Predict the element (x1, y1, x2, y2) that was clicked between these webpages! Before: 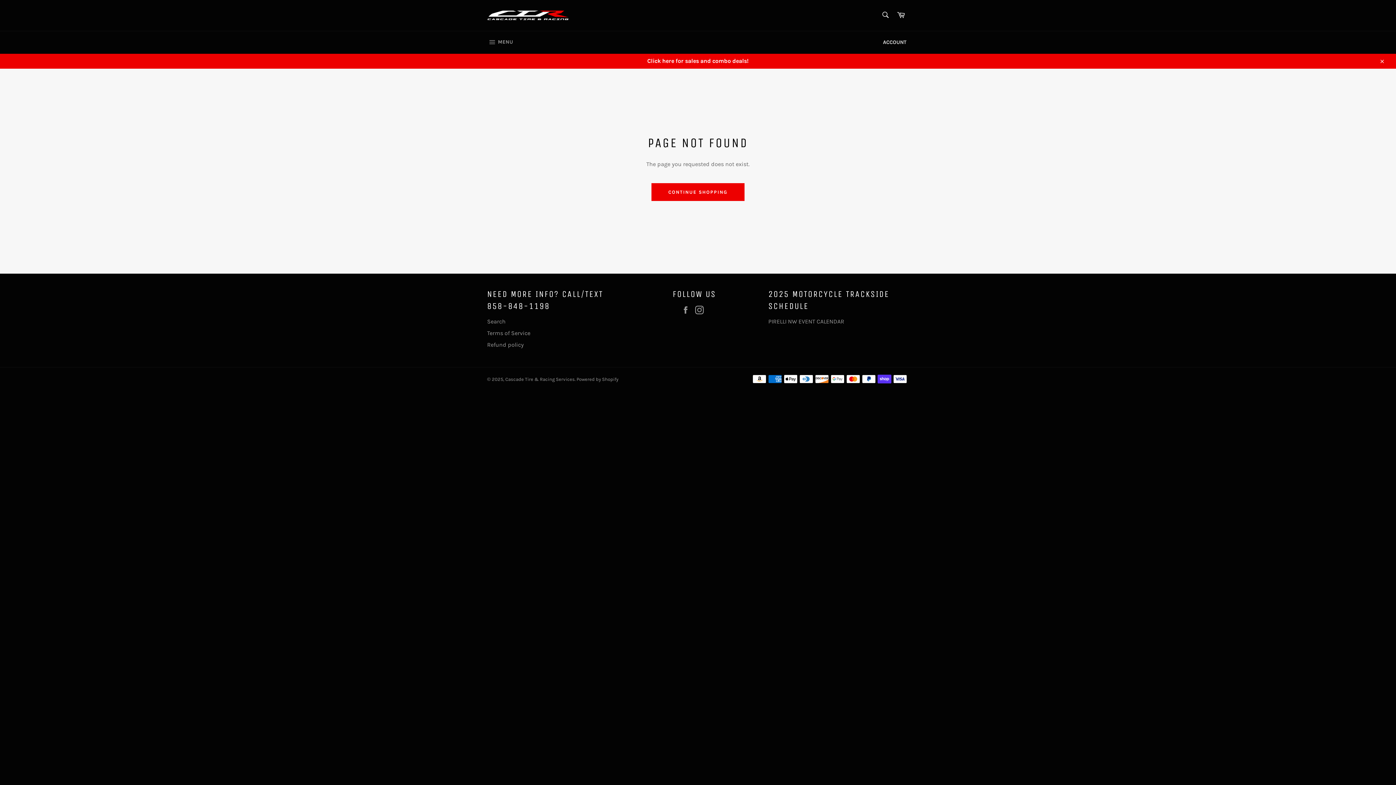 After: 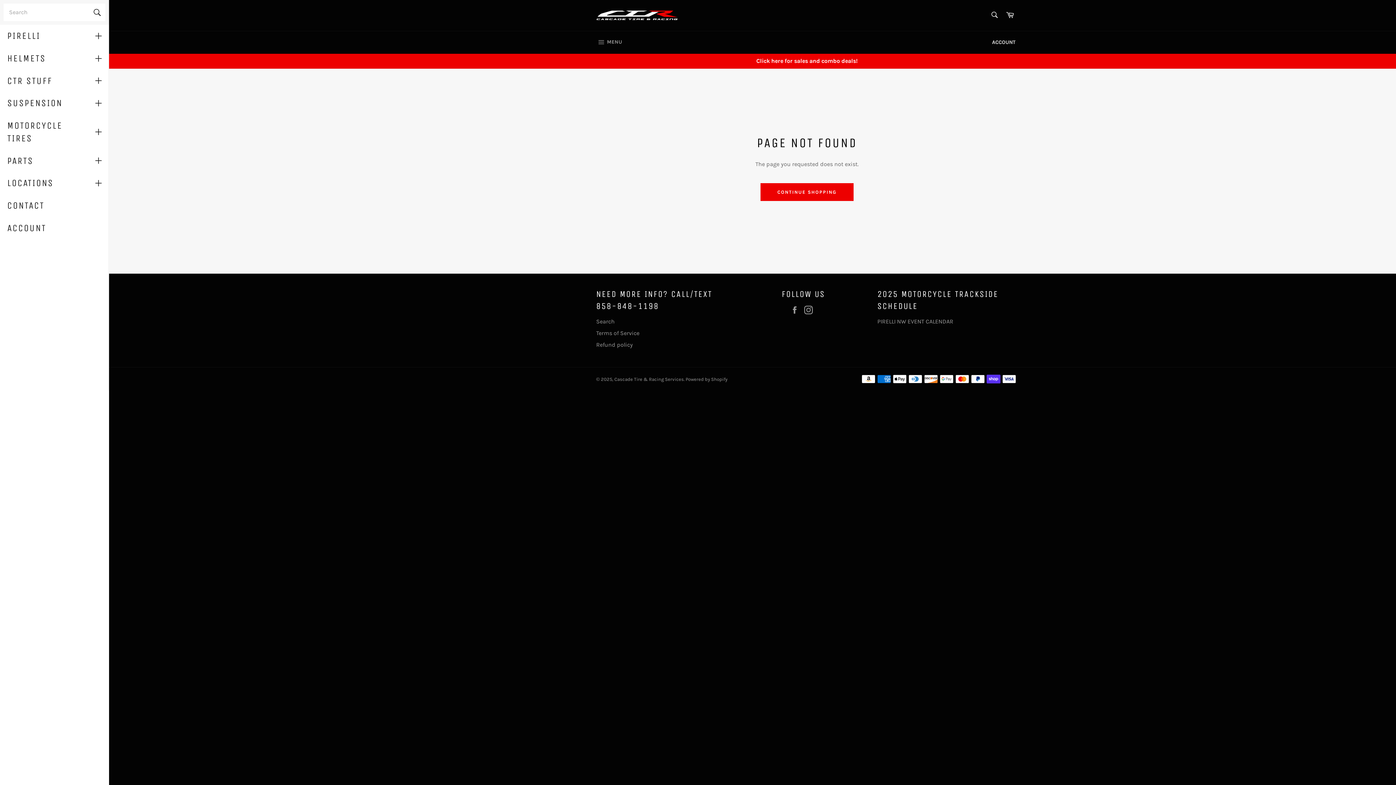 Action: label:  MENU
SITE NAVIGATION bbox: (480, 31, 520, 53)